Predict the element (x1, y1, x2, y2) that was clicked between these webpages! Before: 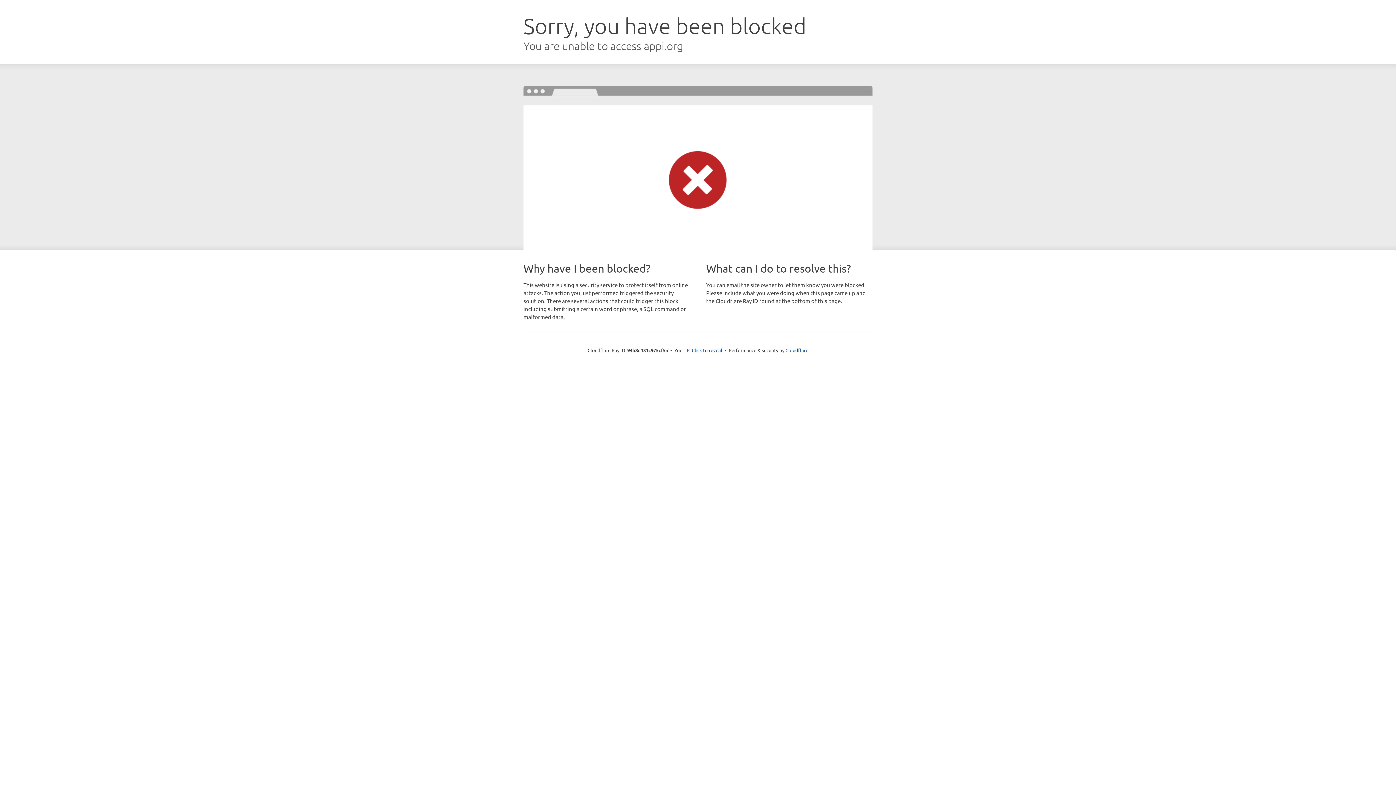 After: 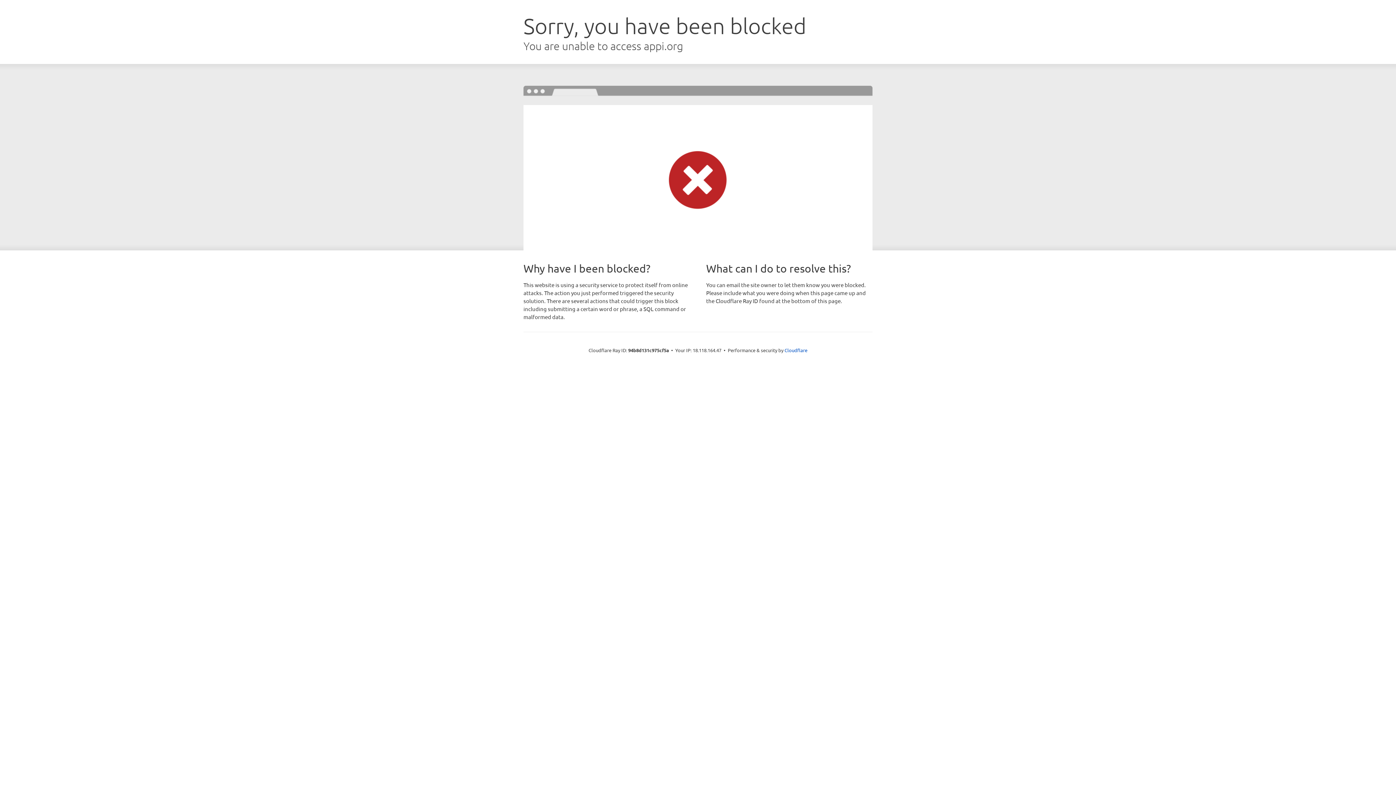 Action: bbox: (692, 346, 722, 353) label: Click to reveal